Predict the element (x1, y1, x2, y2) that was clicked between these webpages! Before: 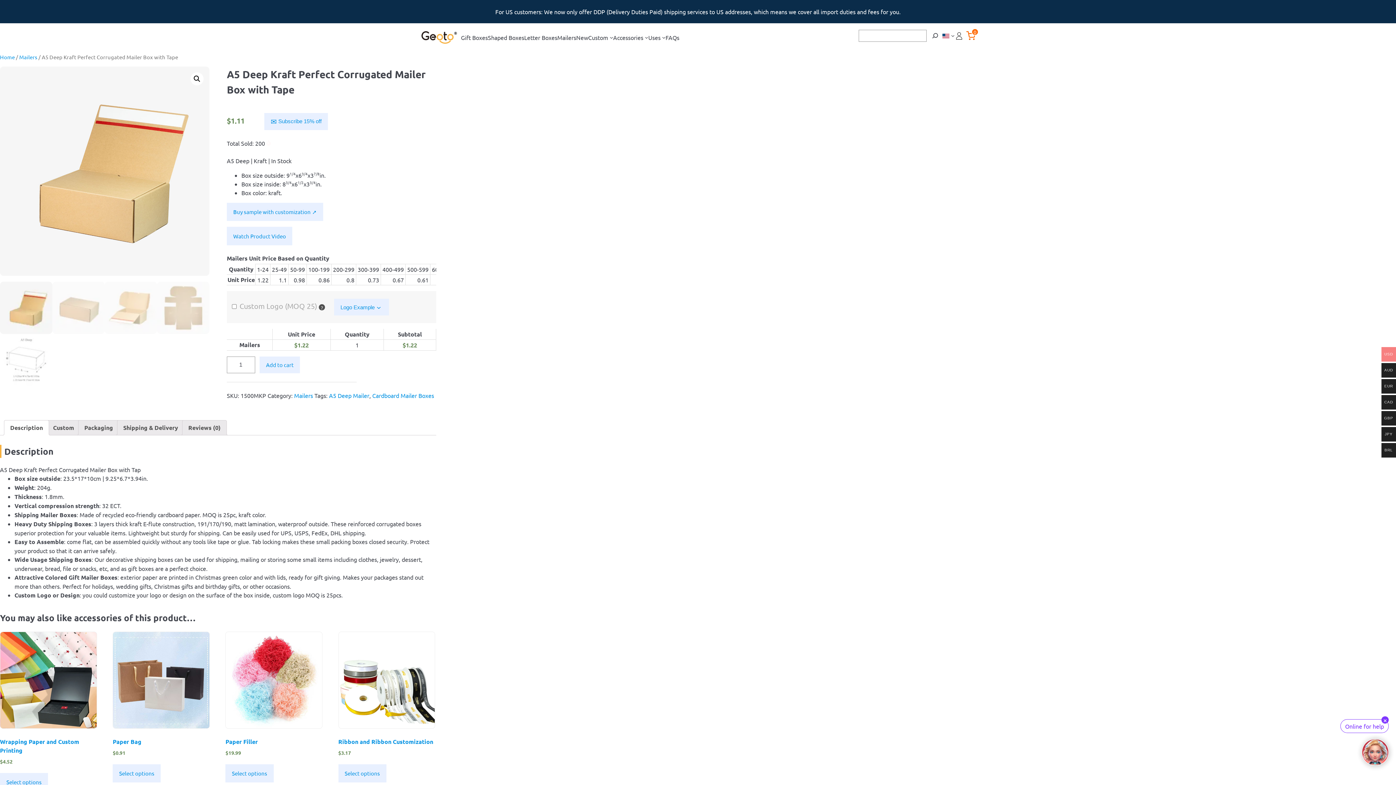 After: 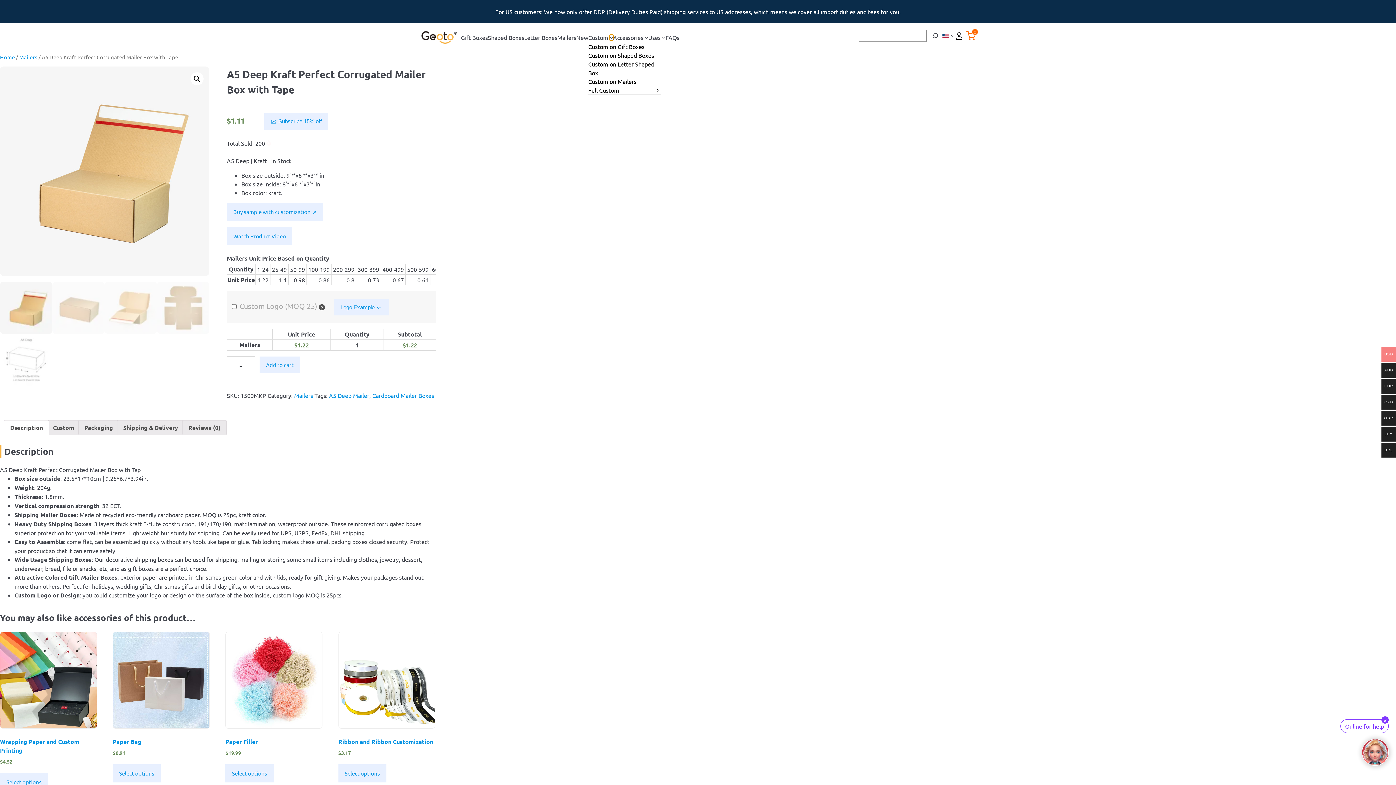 Action: bbox: (609, 35, 613, 39) label: Custom submenu